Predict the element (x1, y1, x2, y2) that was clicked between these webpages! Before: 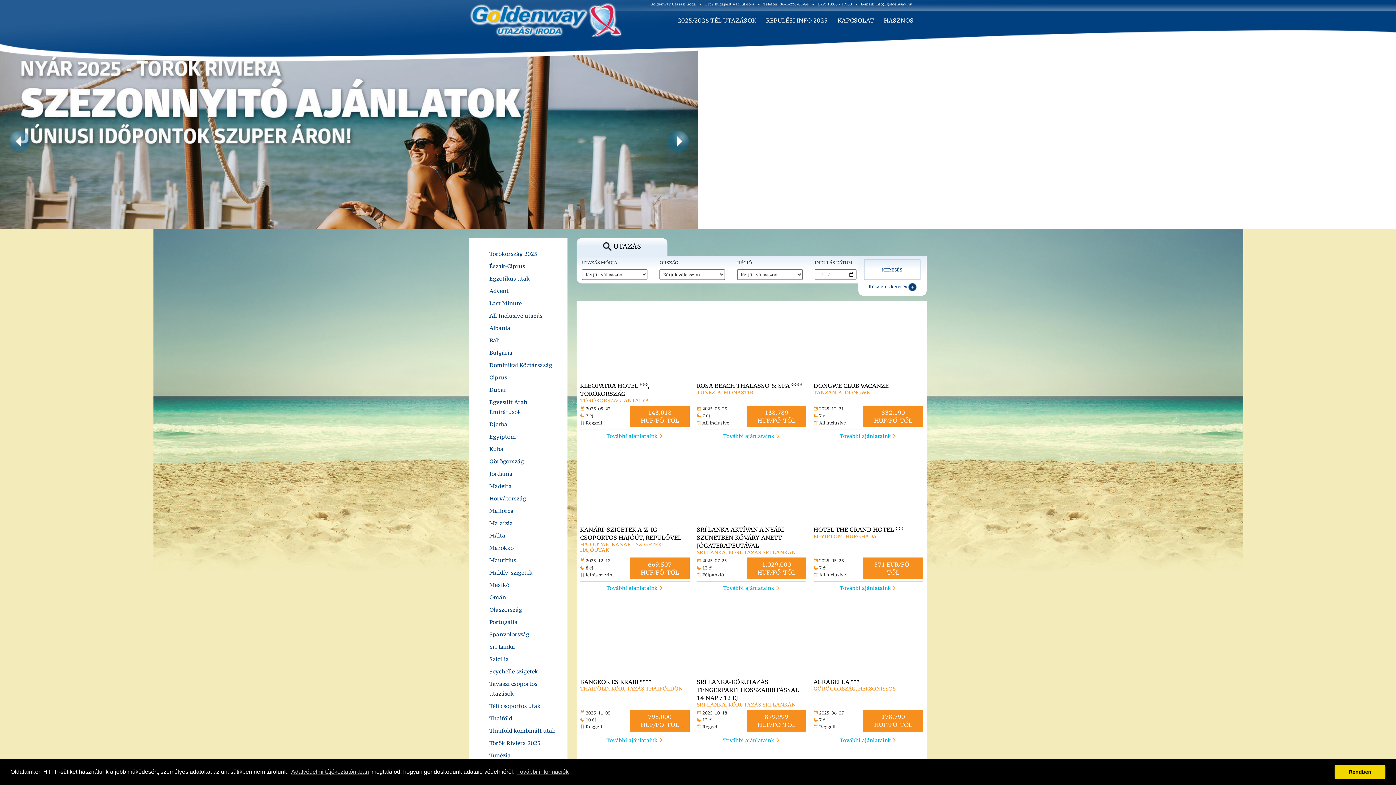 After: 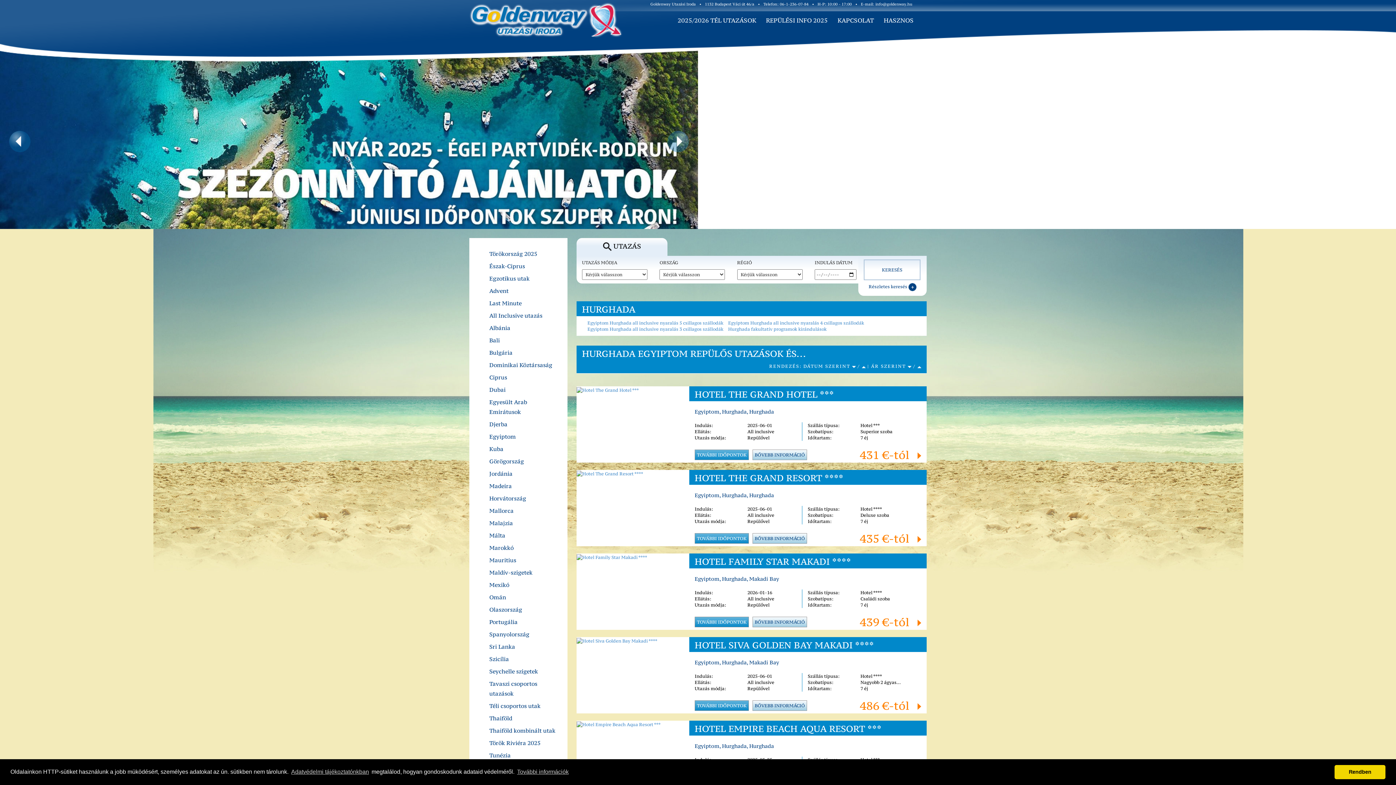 Action: label: További ajánlataink bbox: (840, 582, 897, 594)